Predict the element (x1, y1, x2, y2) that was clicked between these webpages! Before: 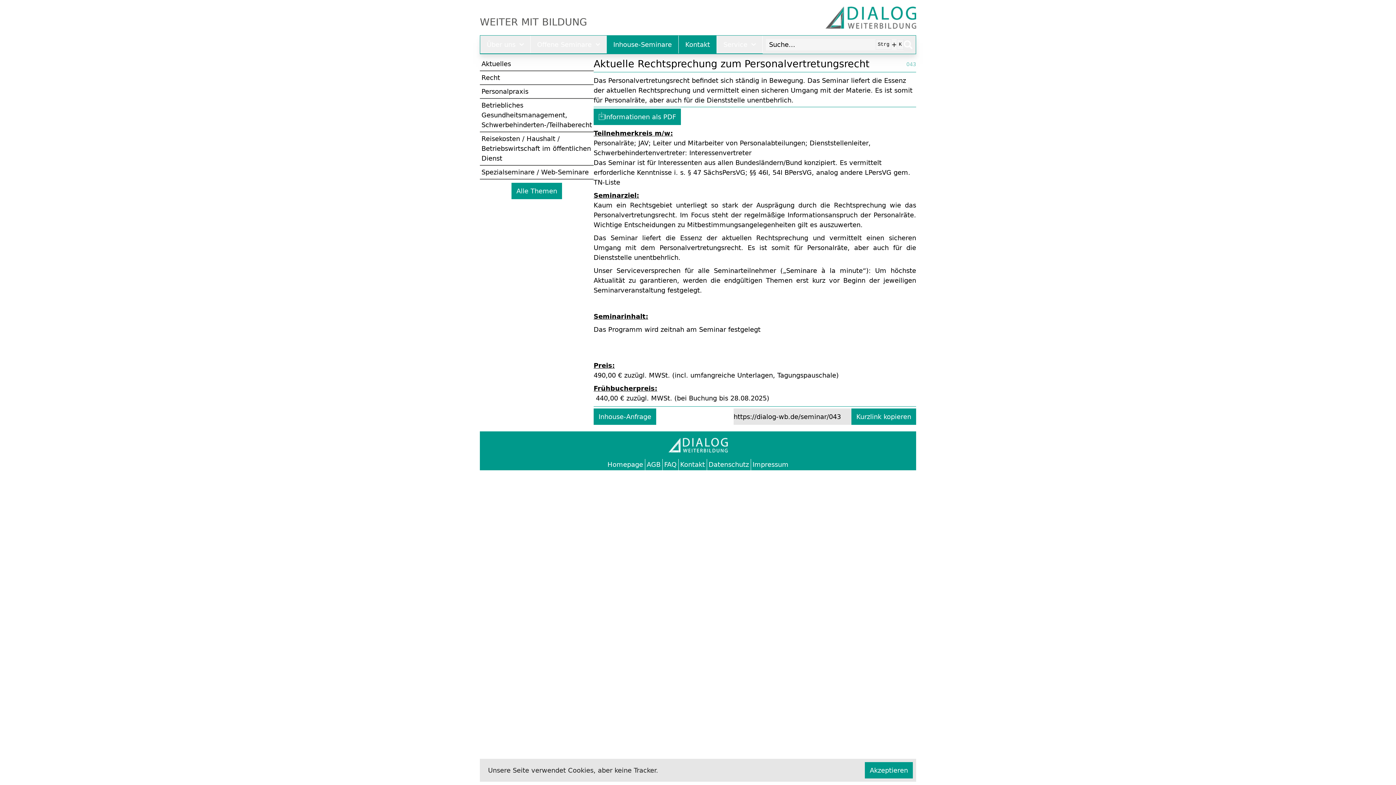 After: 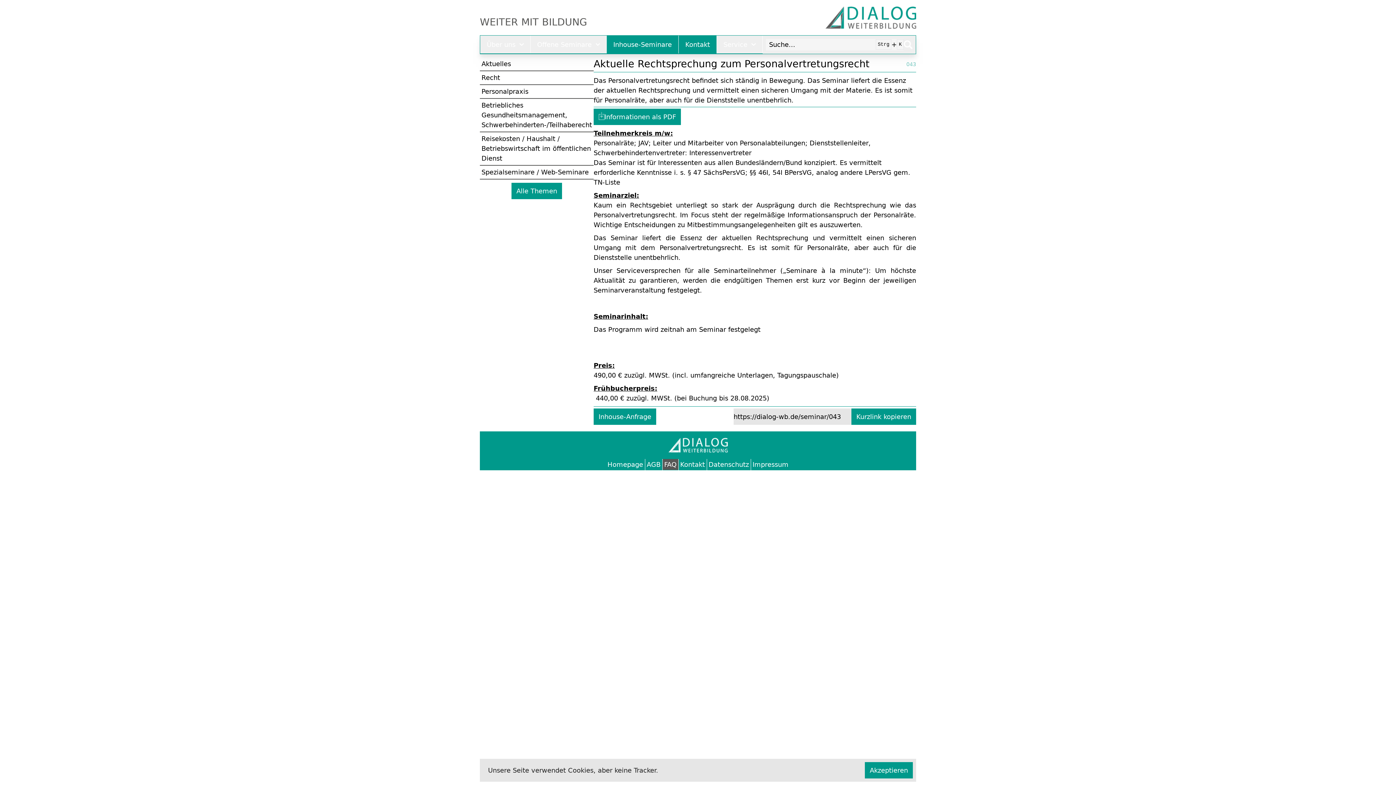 Action: label: FAQ bbox: (662, 459, 678, 470)